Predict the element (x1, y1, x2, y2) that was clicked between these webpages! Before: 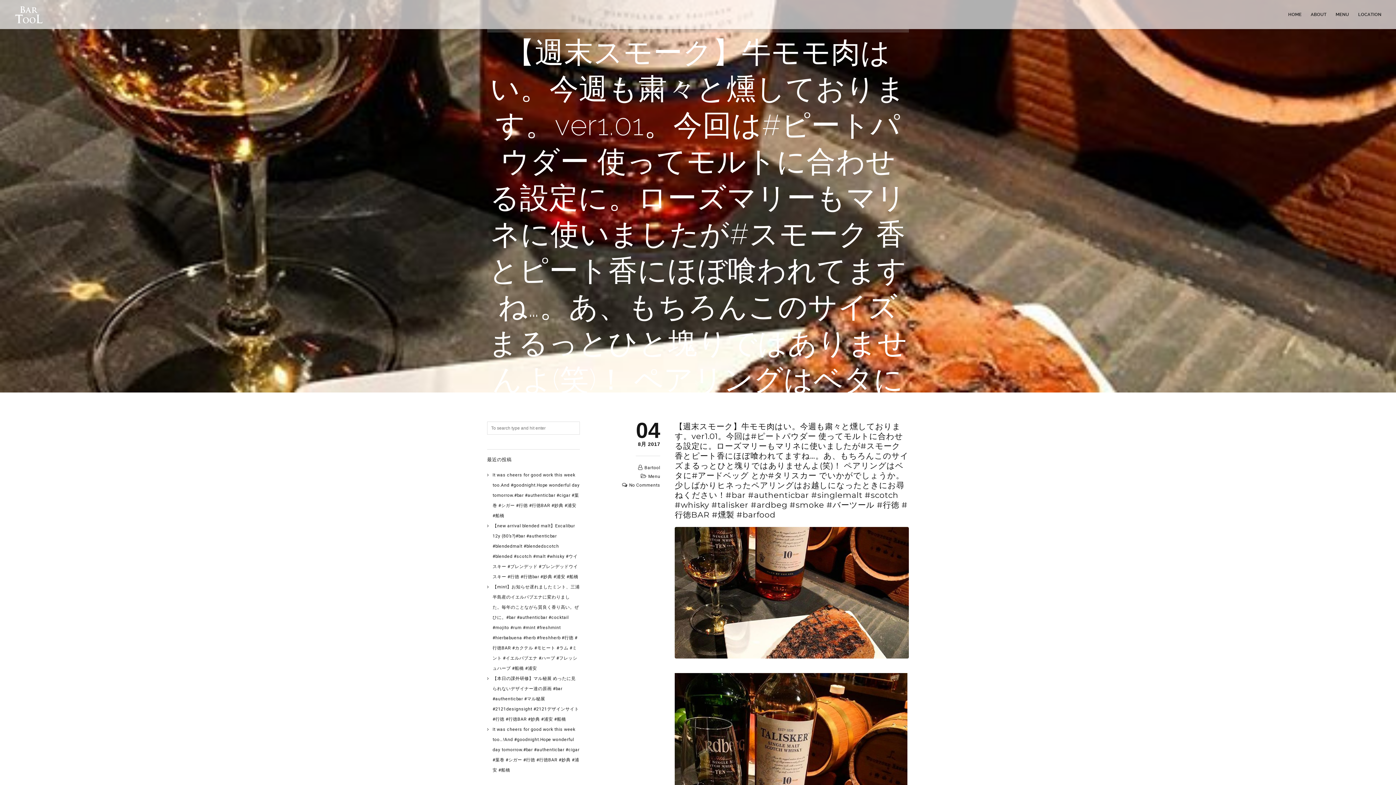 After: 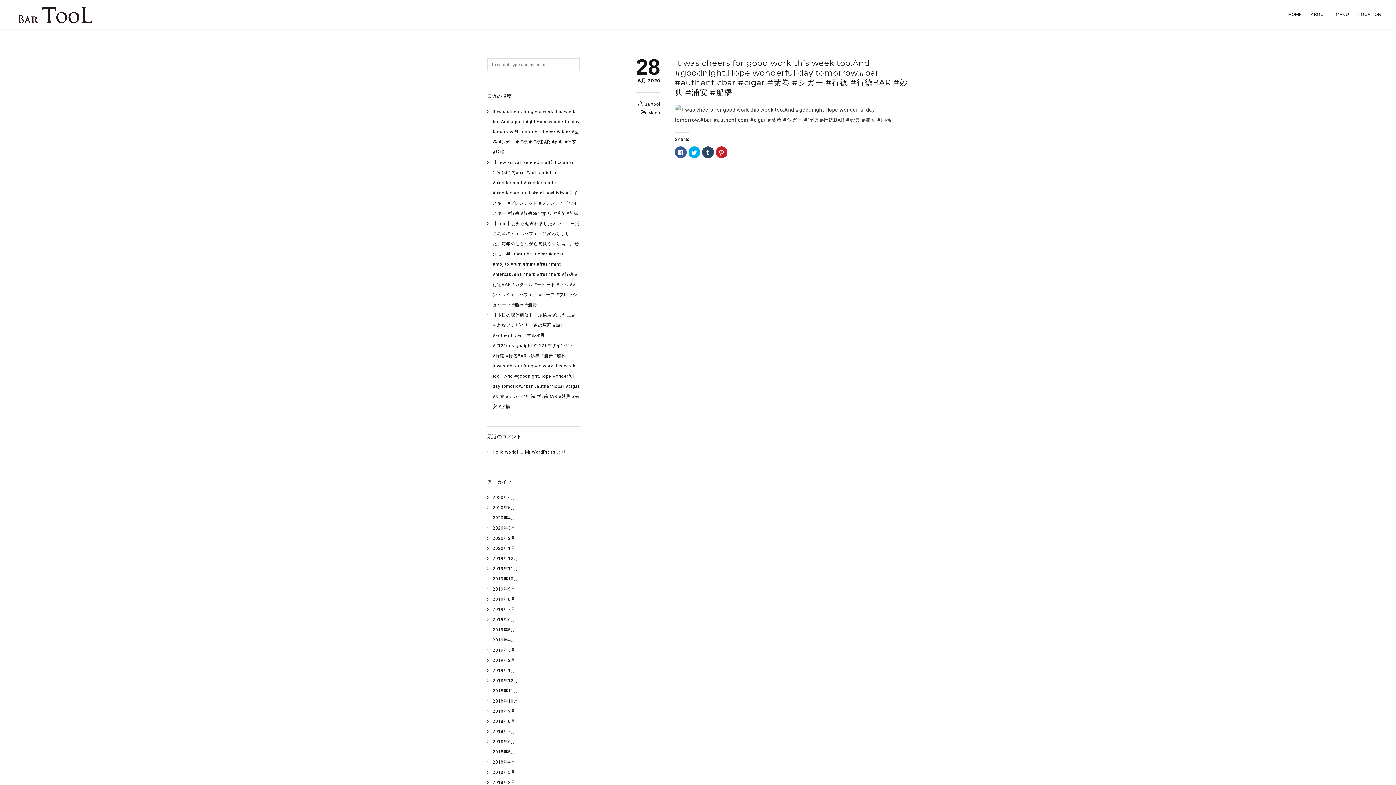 Action: label: It was cheers for good work this week too.And #goodnight.﻿Hope wonderful day tomorrow.﻿﻿#bar #authenticbar #cigar #葉巻 #シガー #行徳 #行徳BAR #妙典 #浦安 #船橋 bbox: (492, 472, 579, 518)